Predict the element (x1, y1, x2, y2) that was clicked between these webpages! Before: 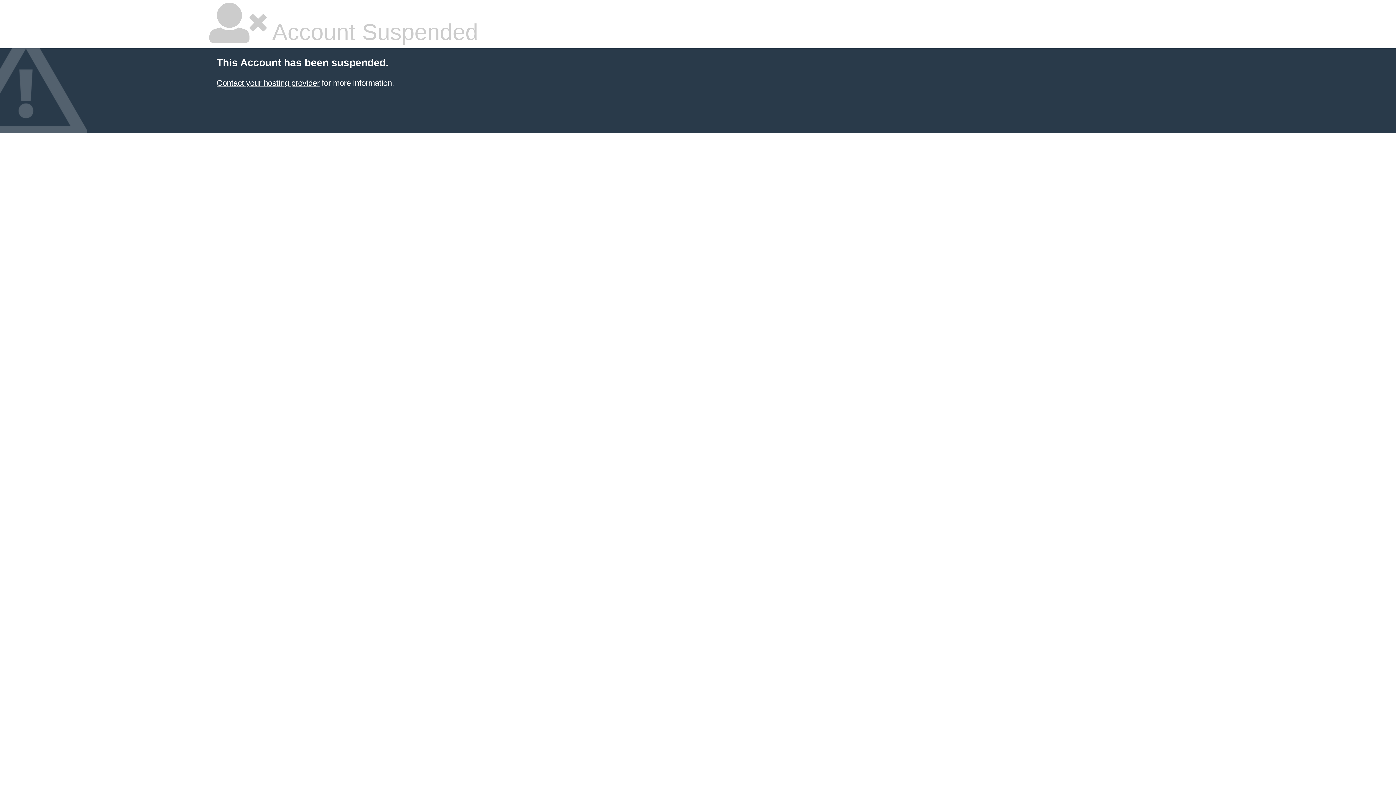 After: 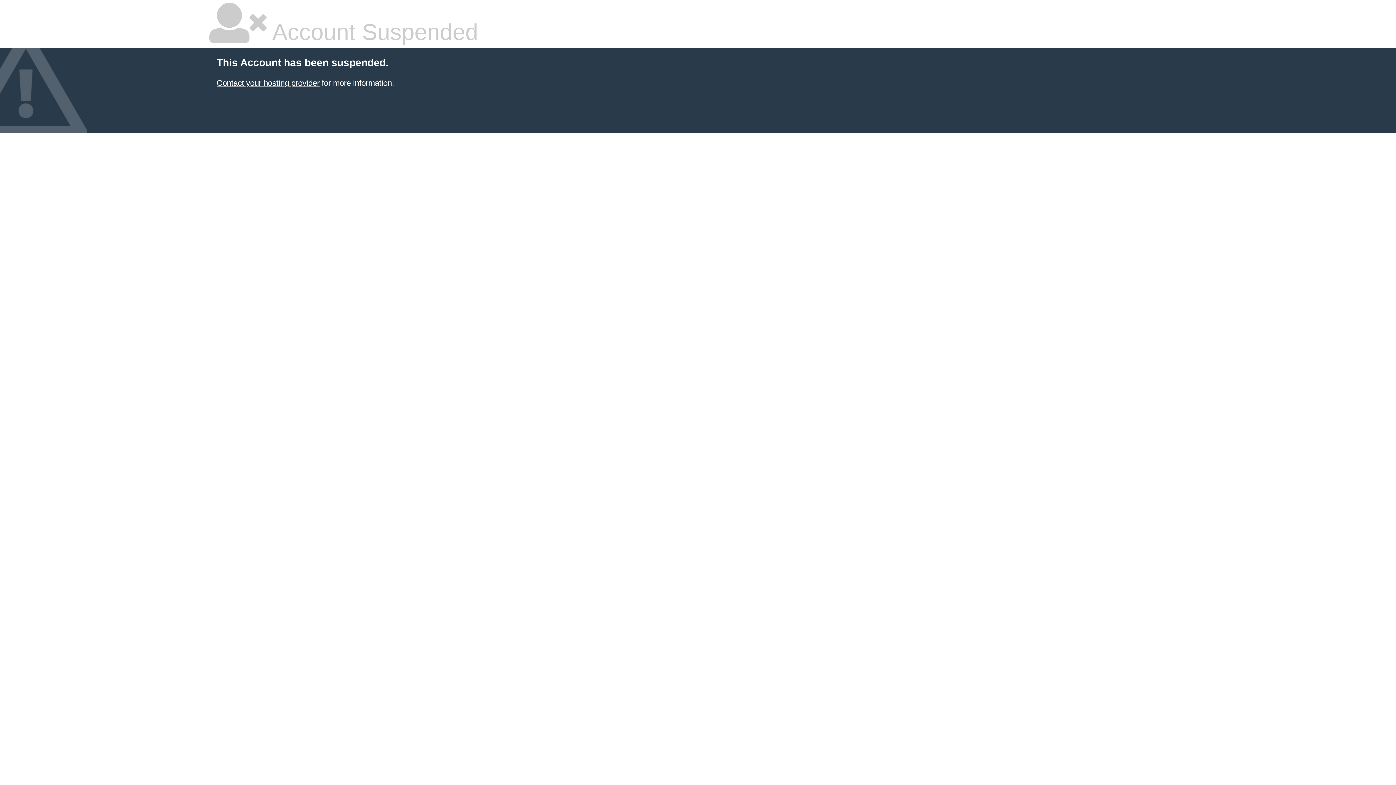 Action: bbox: (216, 78, 319, 87) label: Contact your hosting provider